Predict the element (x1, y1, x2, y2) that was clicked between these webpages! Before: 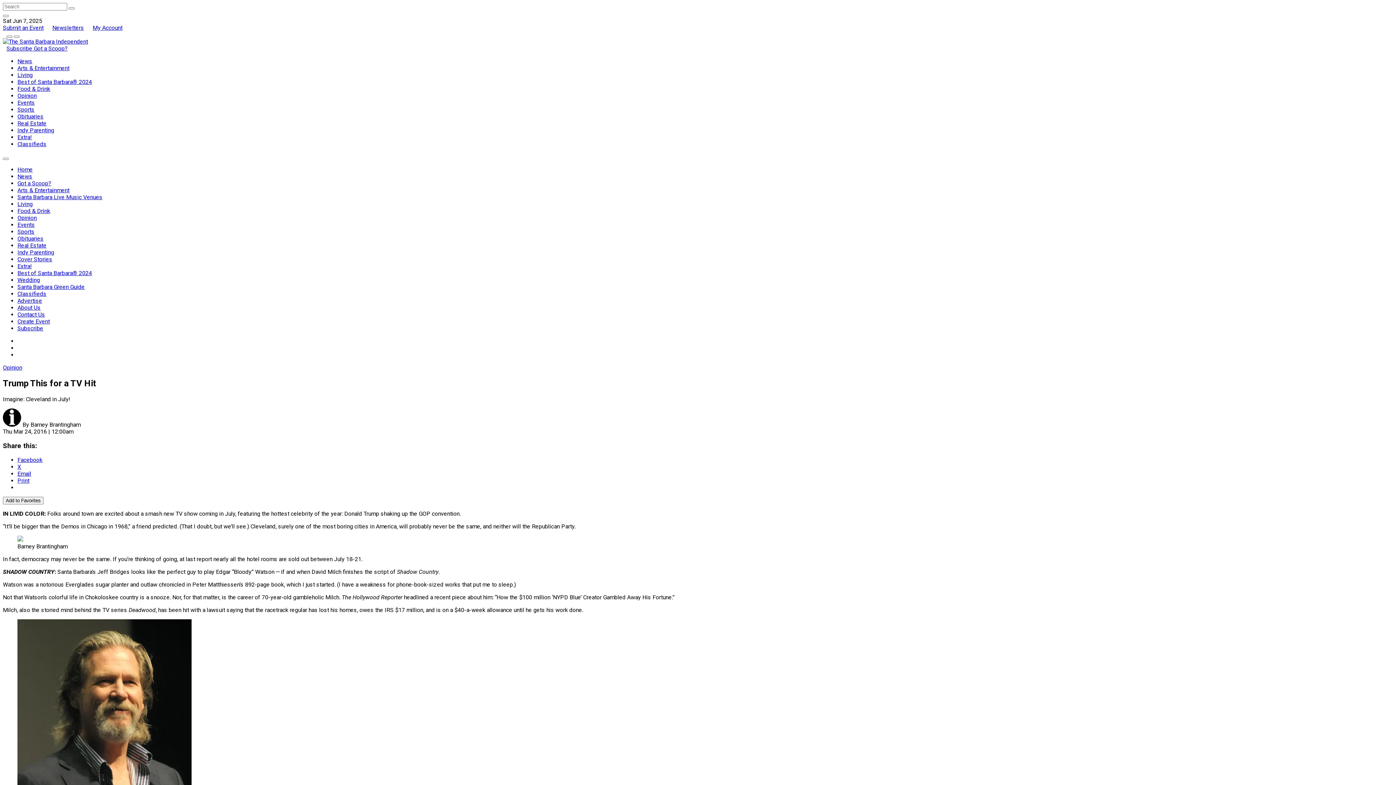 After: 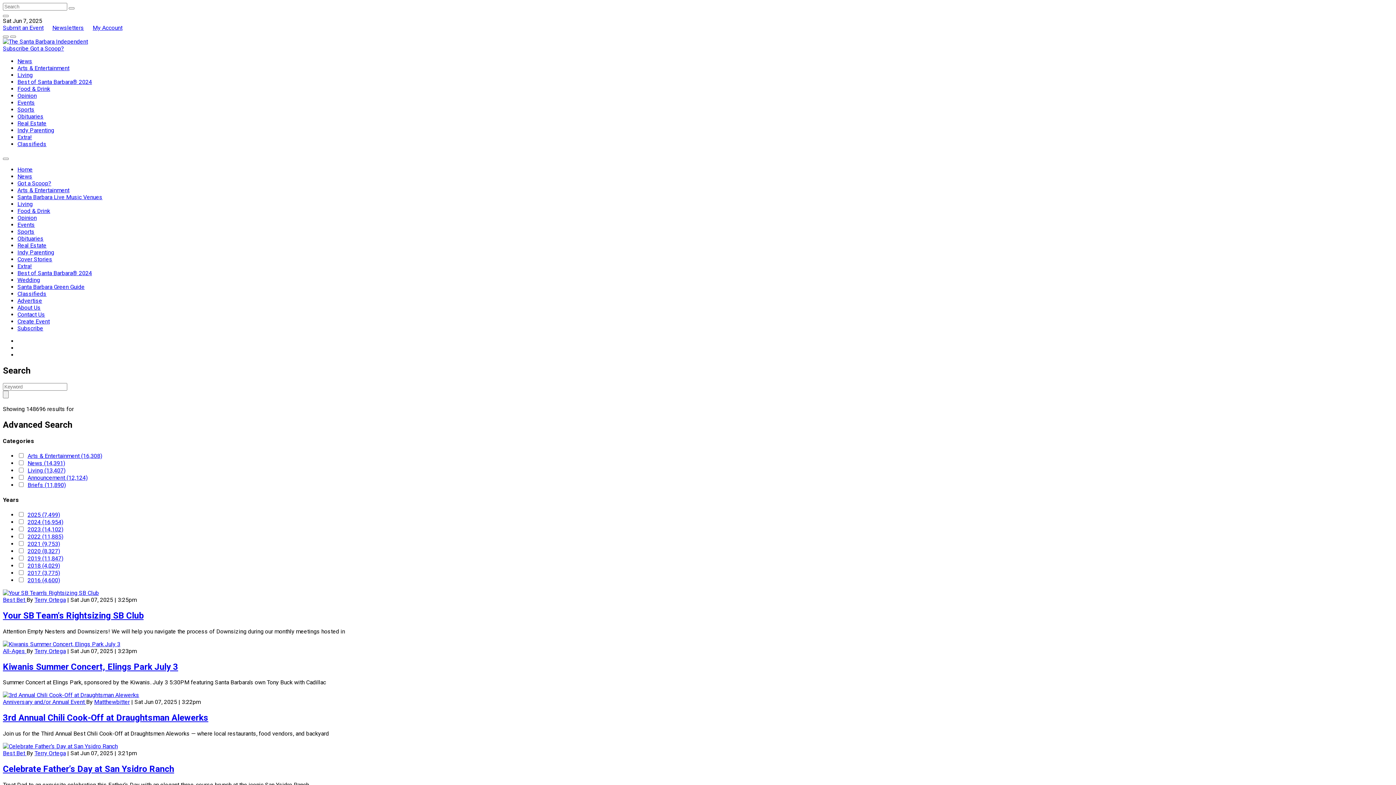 Action: bbox: (68, 7, 74, 9)